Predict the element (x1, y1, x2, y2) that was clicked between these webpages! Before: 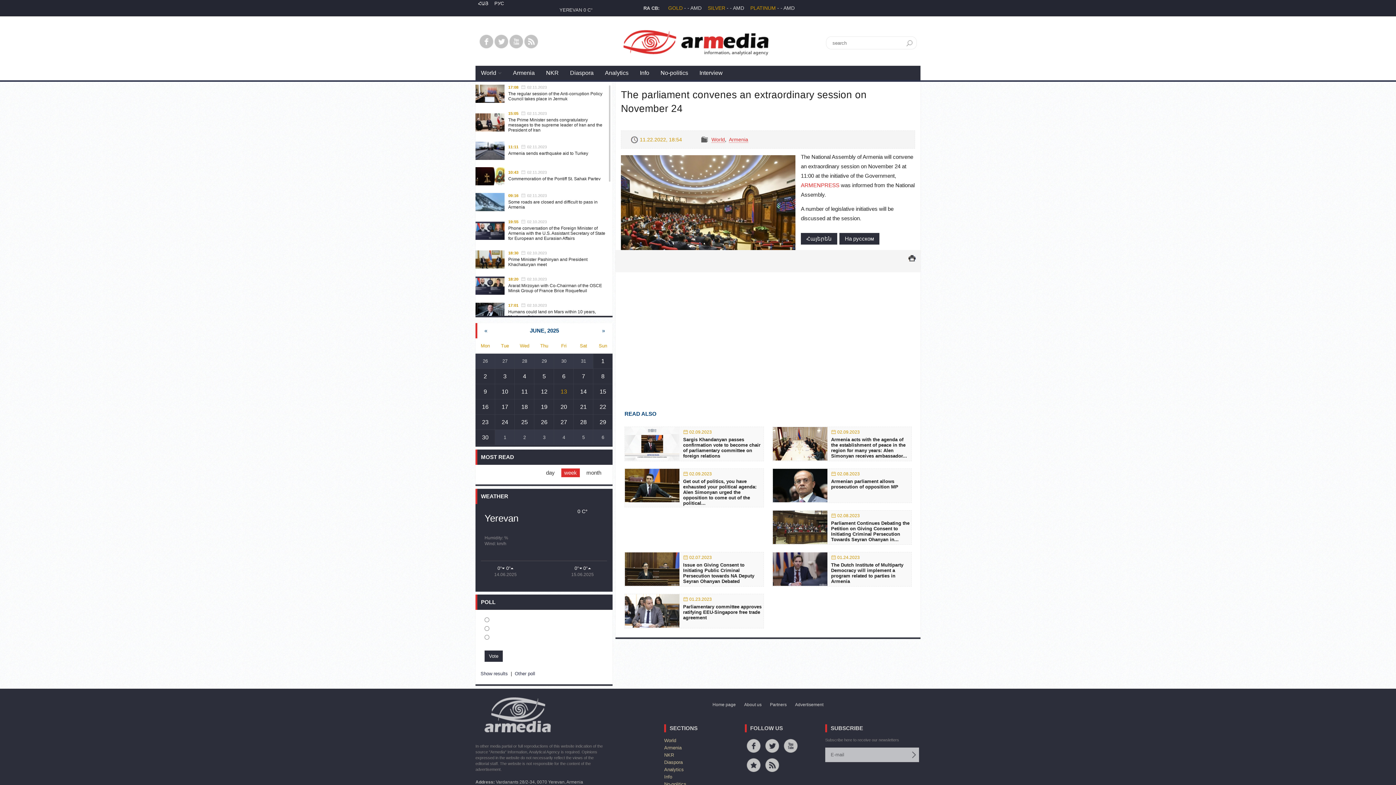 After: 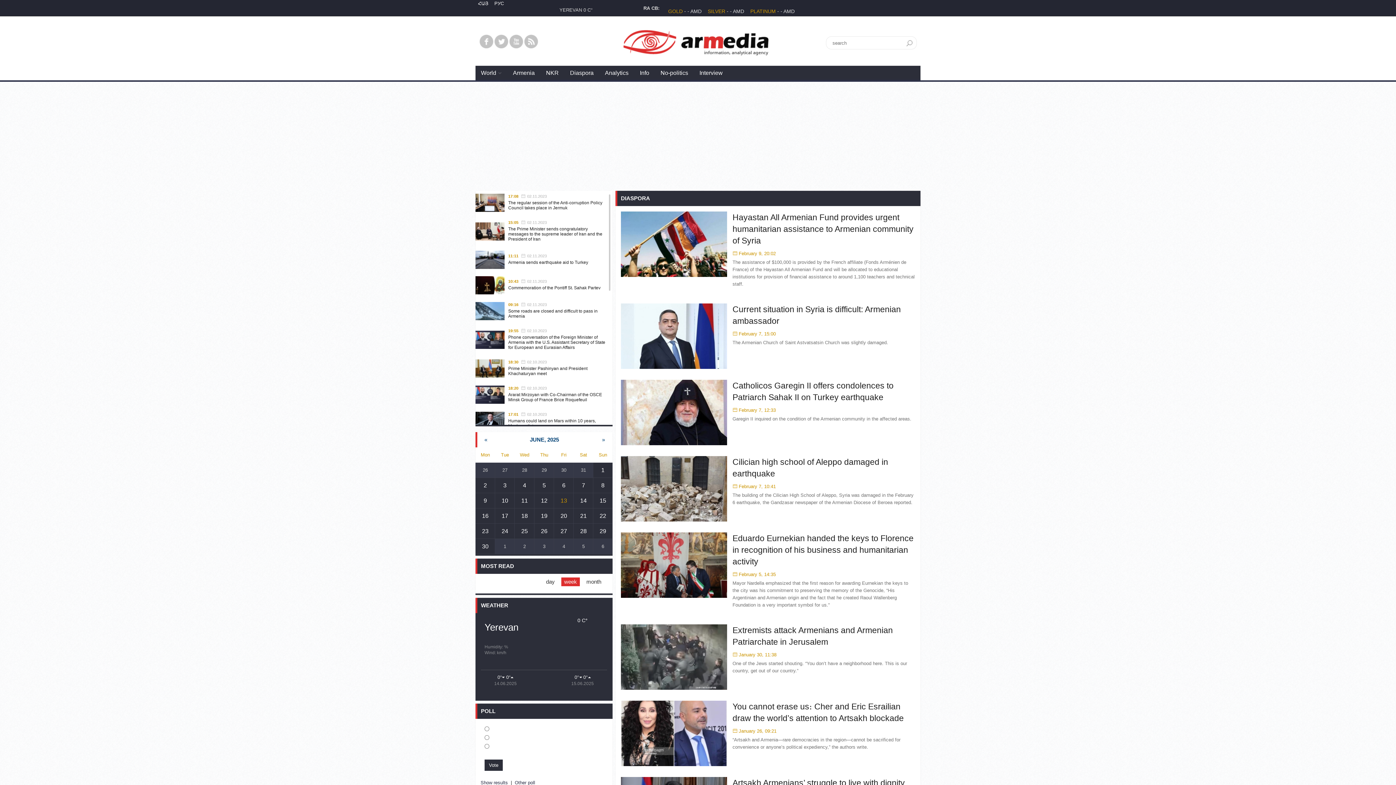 Action: label: Diaspora bbox: (564, 65, 599, 80)